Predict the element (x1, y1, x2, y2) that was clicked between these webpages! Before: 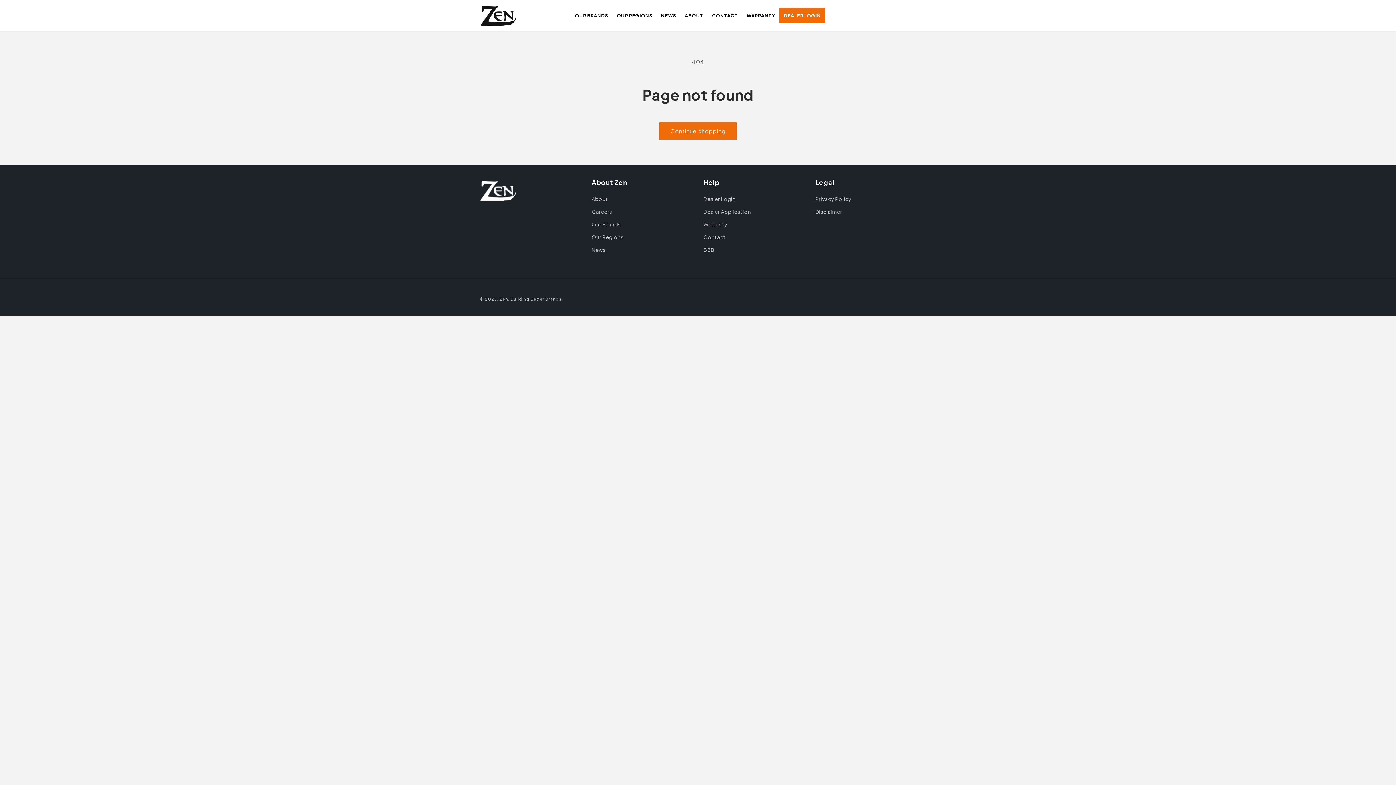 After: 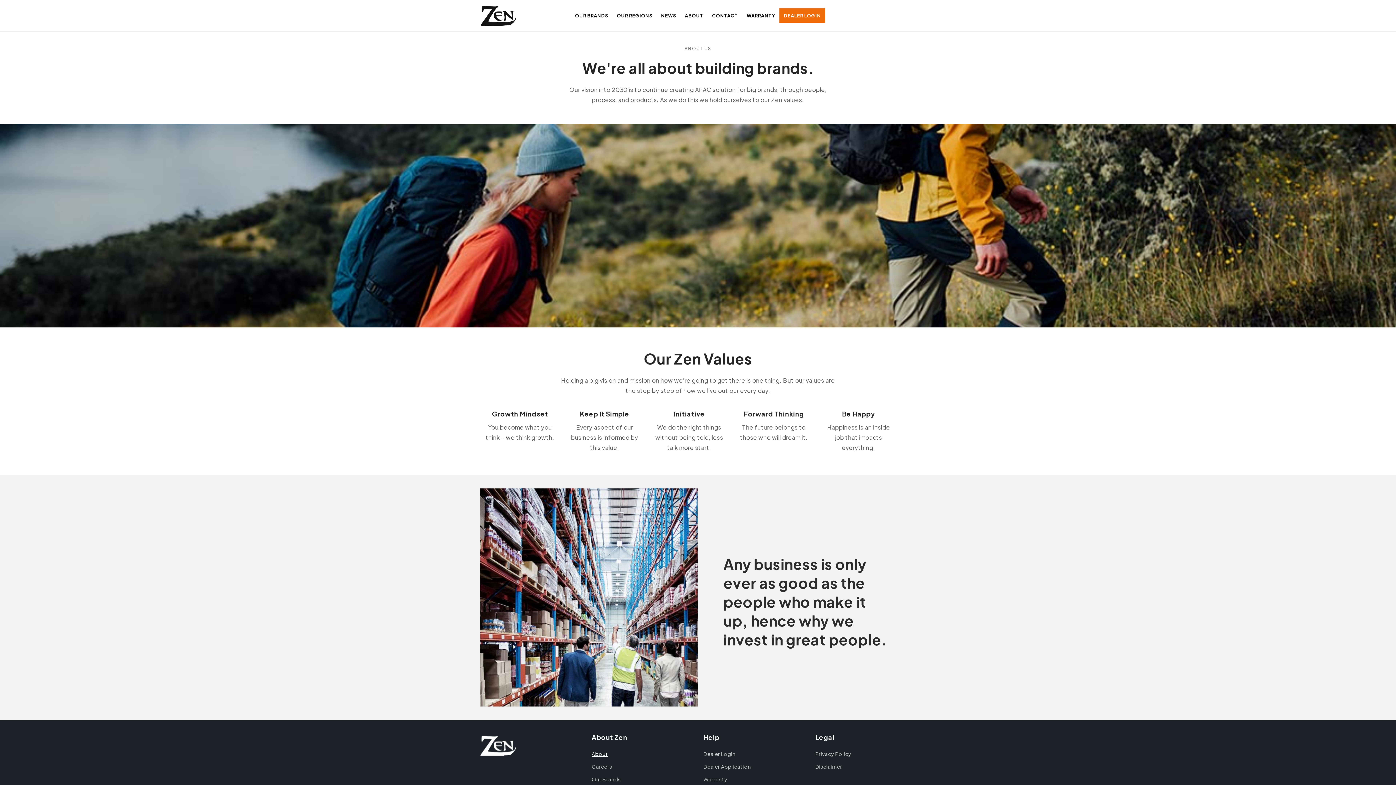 Action: label: About bbox: (591, 194, 608, 205)